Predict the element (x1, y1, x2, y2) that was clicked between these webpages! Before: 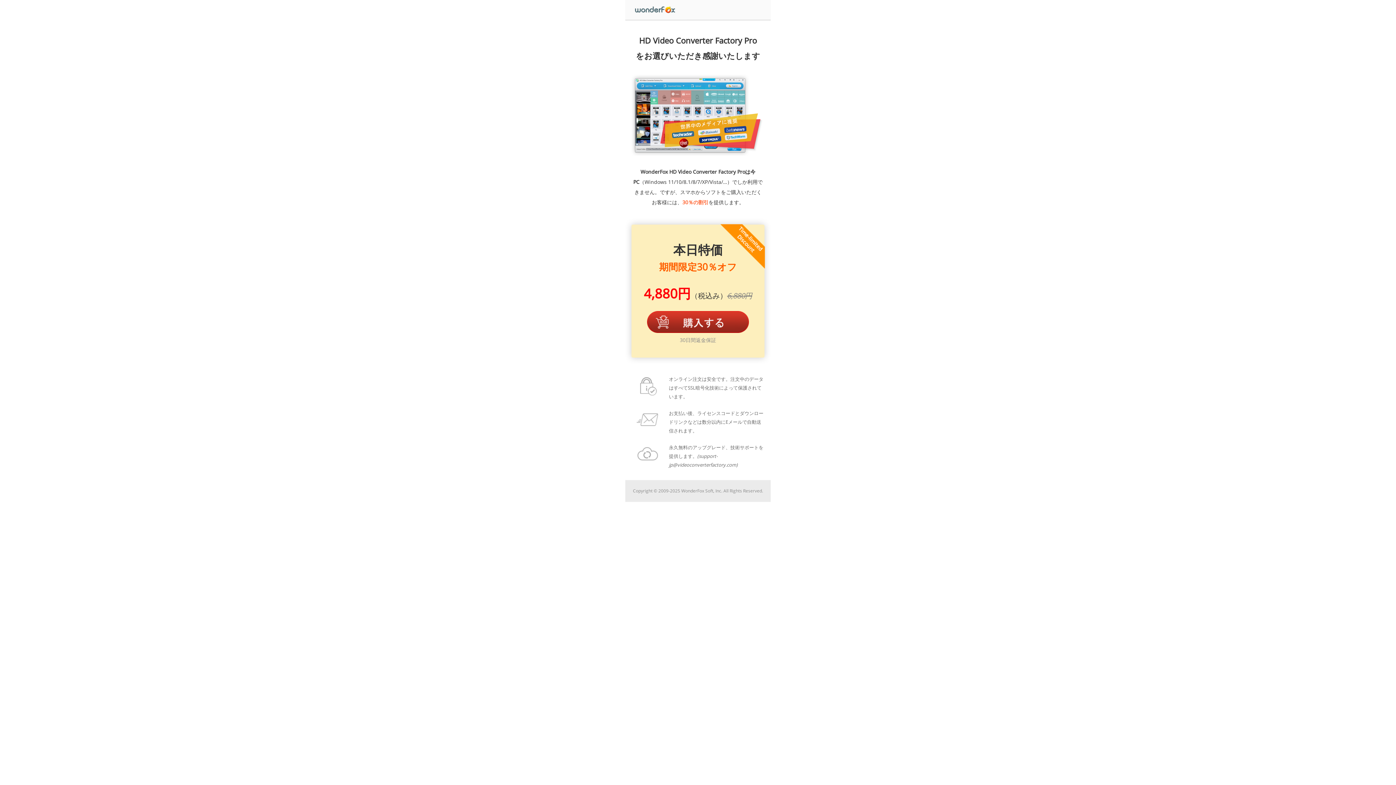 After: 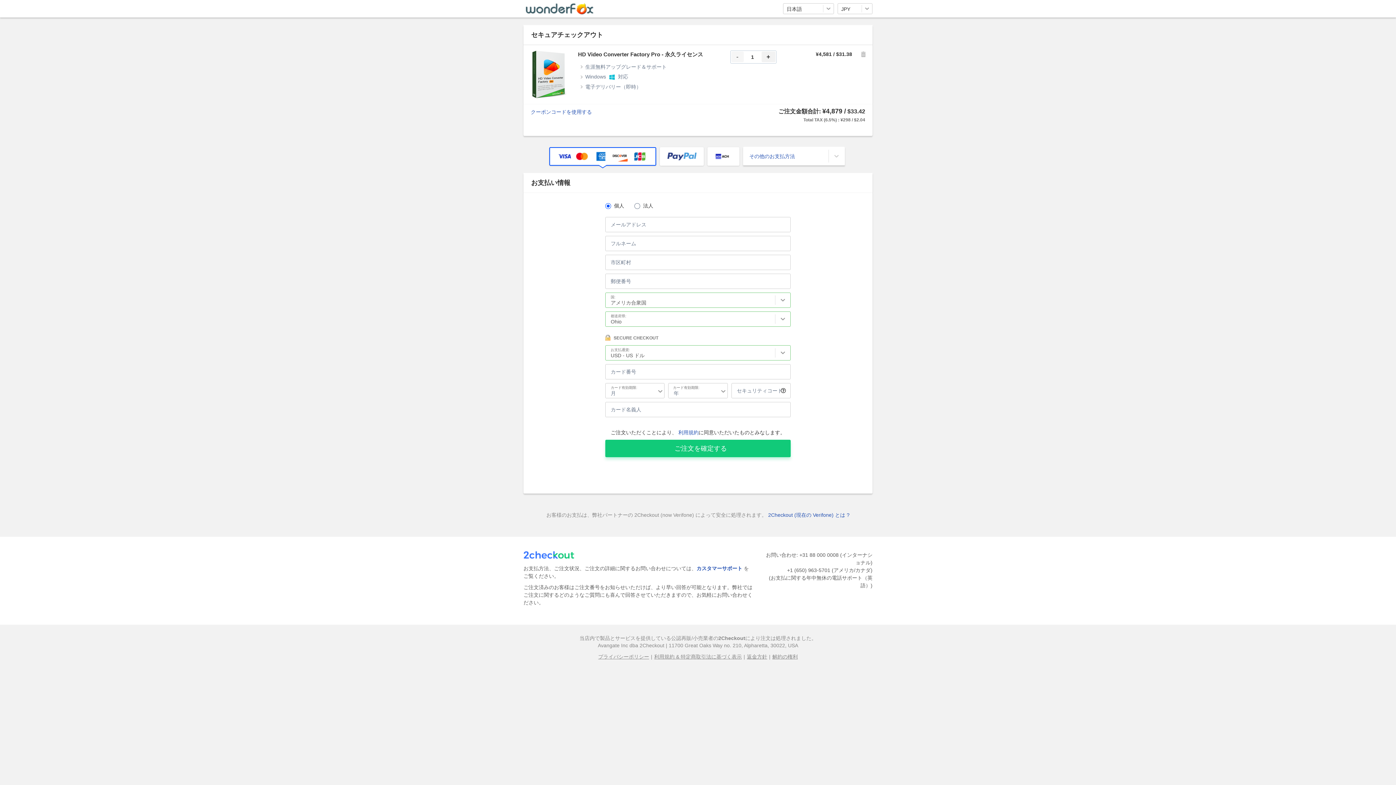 Action: bbox: (647, 326, 749, 334)